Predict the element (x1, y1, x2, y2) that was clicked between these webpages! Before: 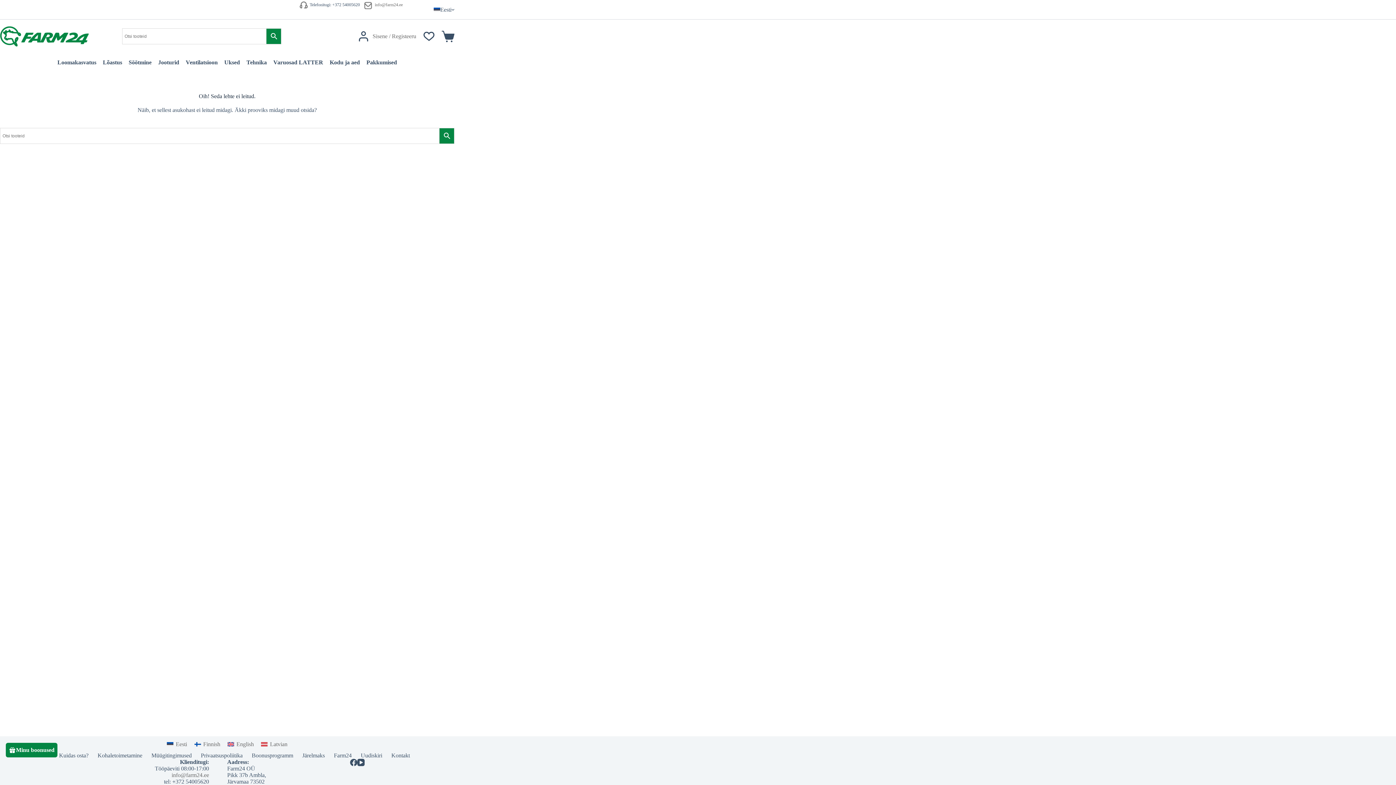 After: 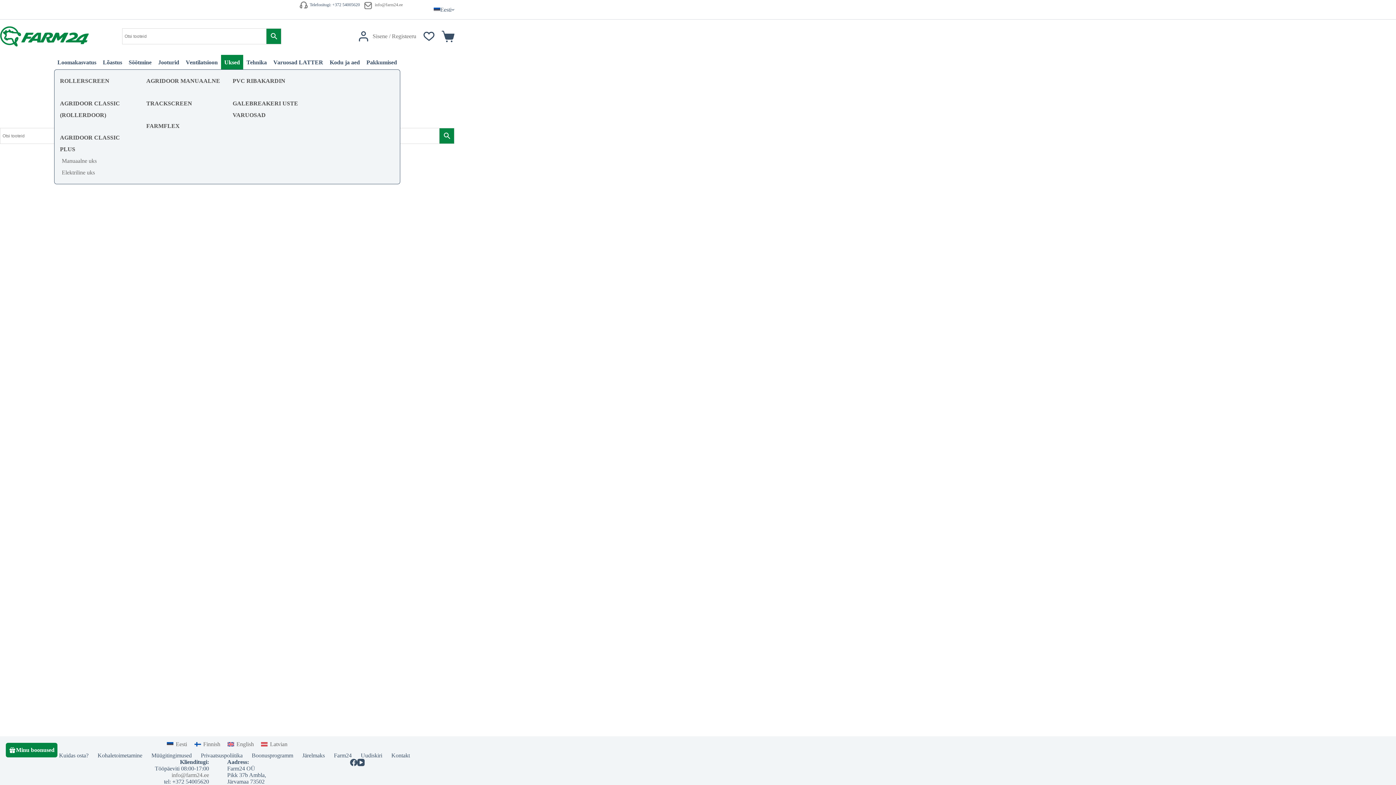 Action: label: Uksed bbox: (221, 54, 243, 69)